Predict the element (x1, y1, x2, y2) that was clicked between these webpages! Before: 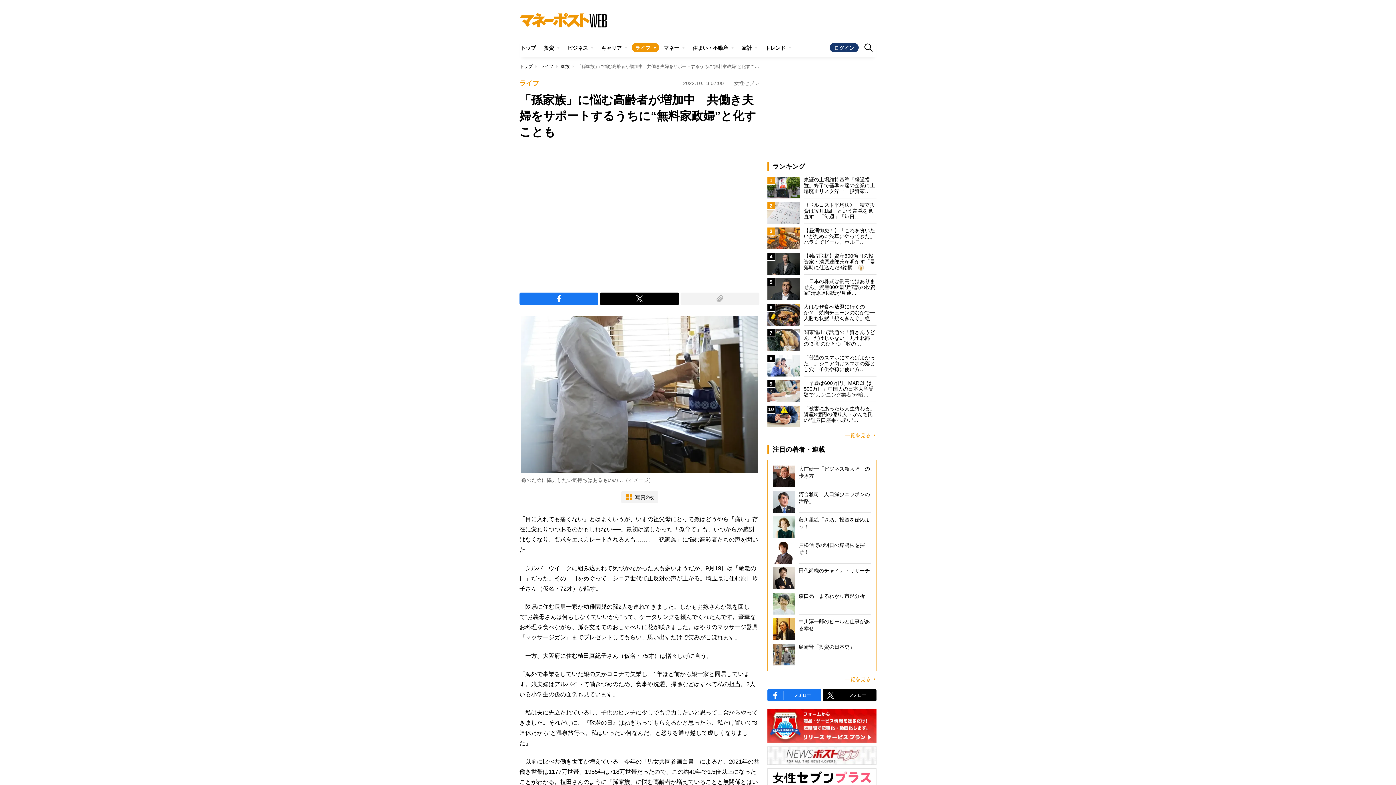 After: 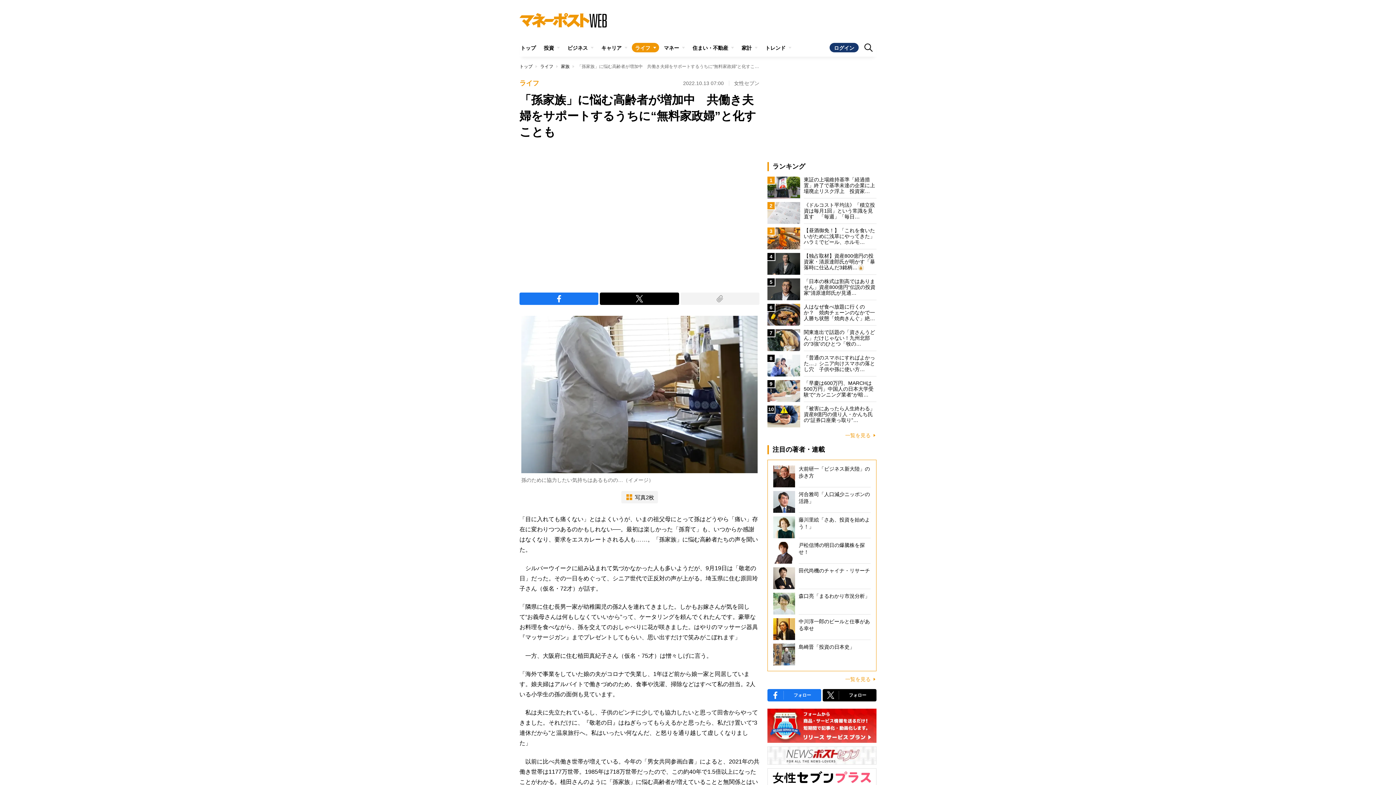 Action: bbox: (767, 689, 821, 701) label: フォロー